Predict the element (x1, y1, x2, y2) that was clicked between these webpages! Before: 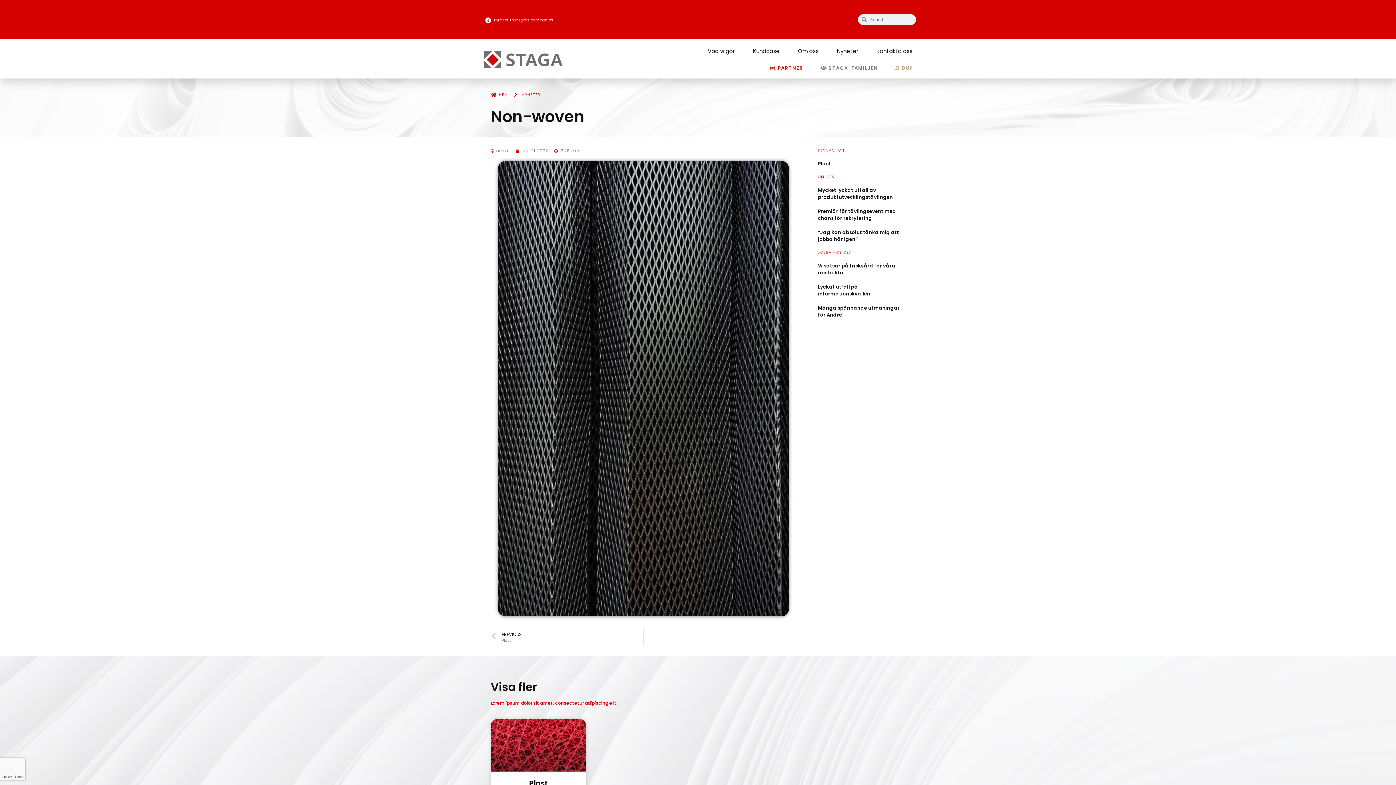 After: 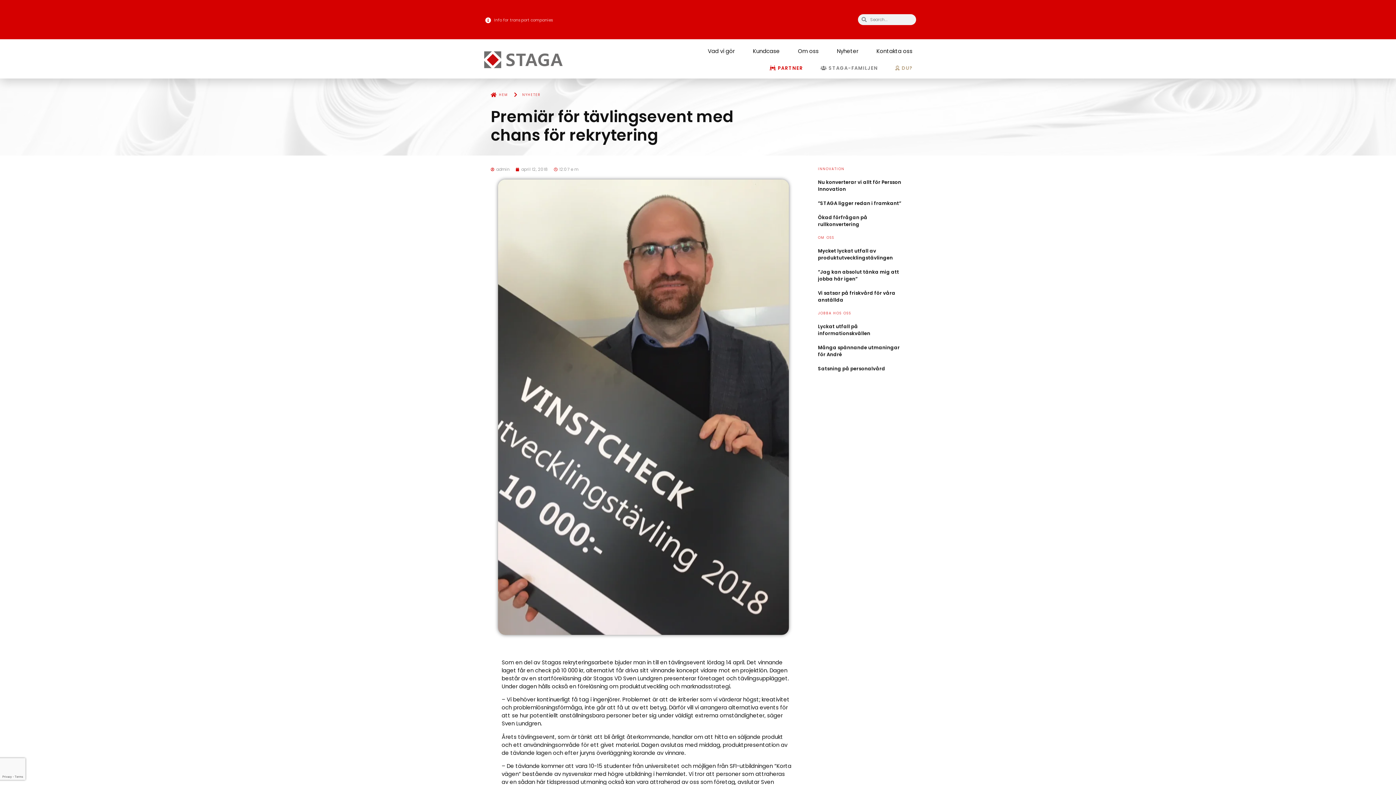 Action: label: Premiär för tävlingsevent med chans för rekrytering bbox: (818, 208, 896, 221)